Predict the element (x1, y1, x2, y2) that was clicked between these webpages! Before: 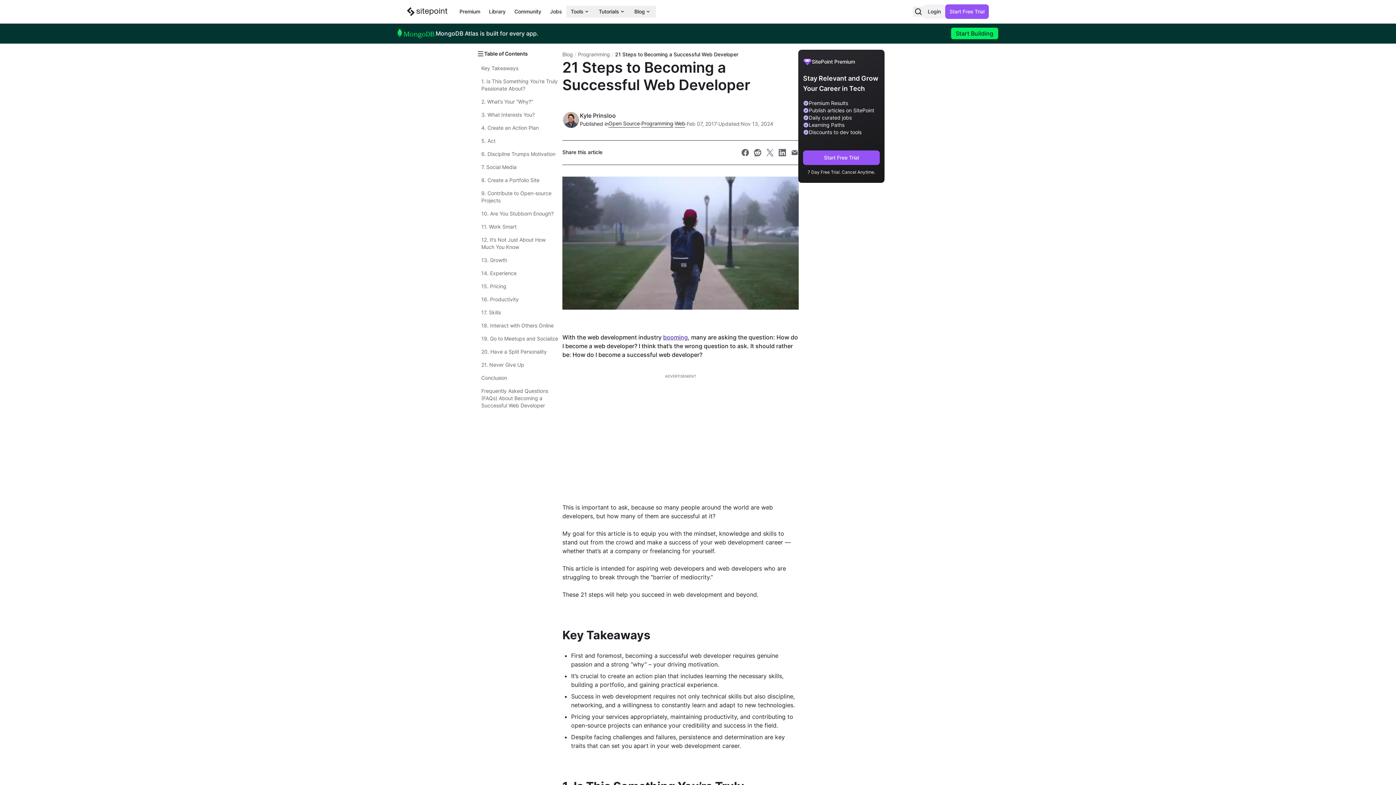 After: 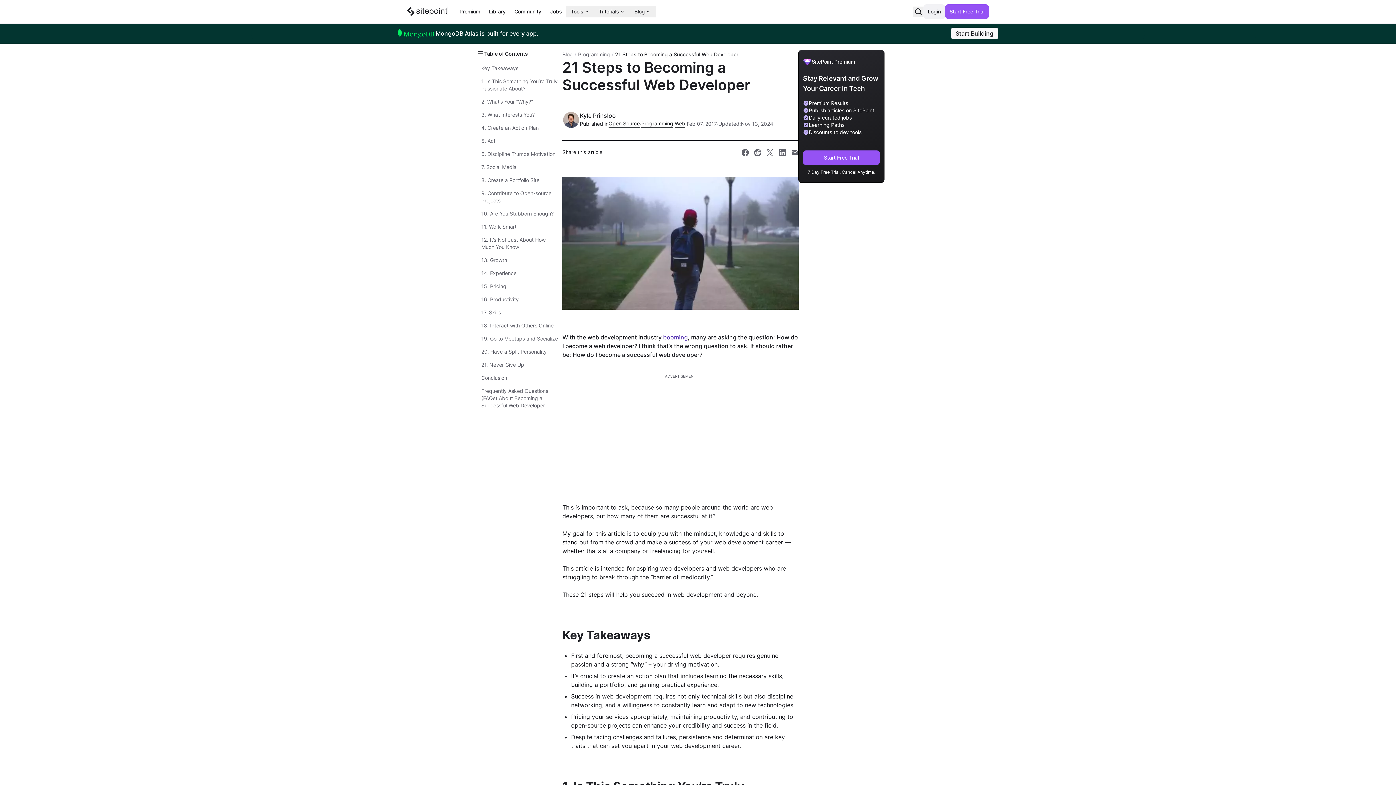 Action: bbox: (951, 27, 998, 39) label: Start Building